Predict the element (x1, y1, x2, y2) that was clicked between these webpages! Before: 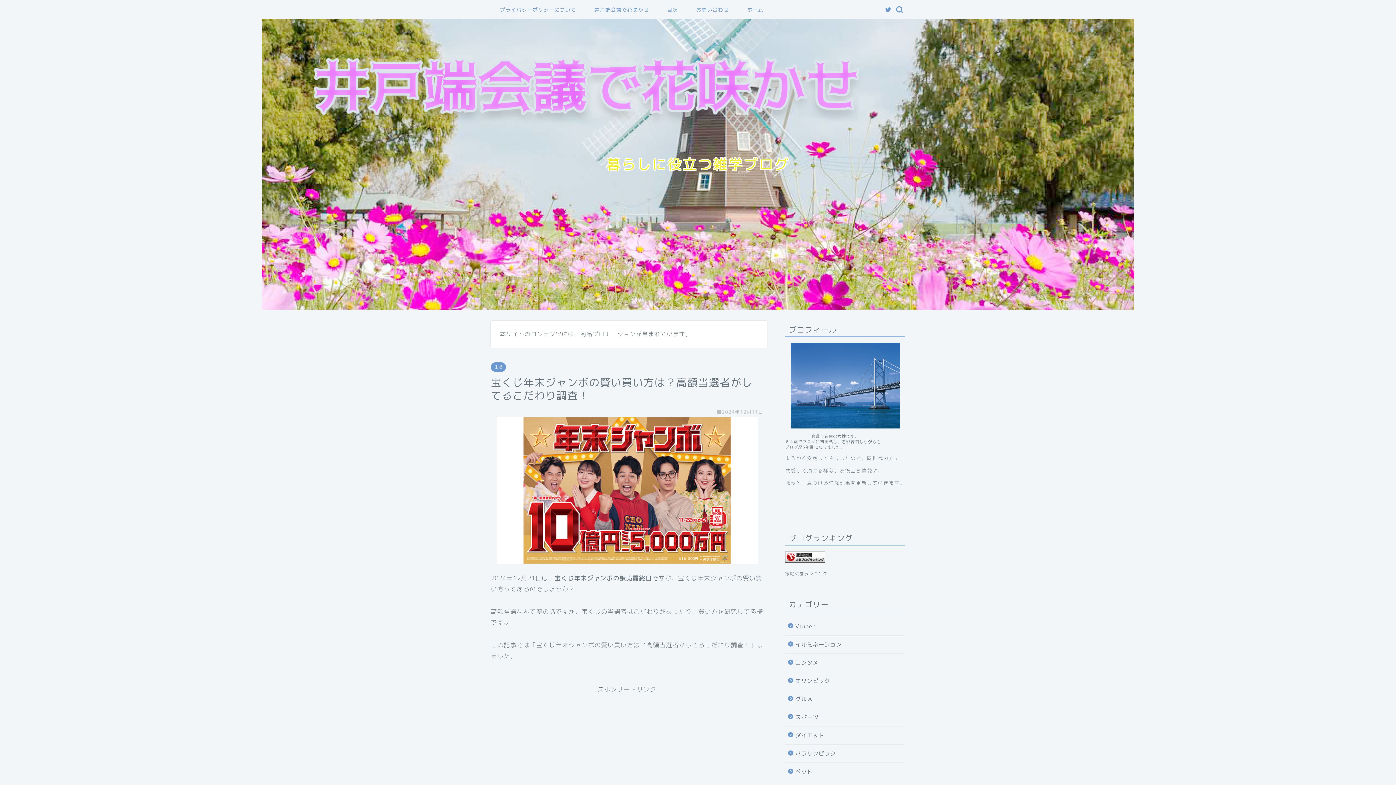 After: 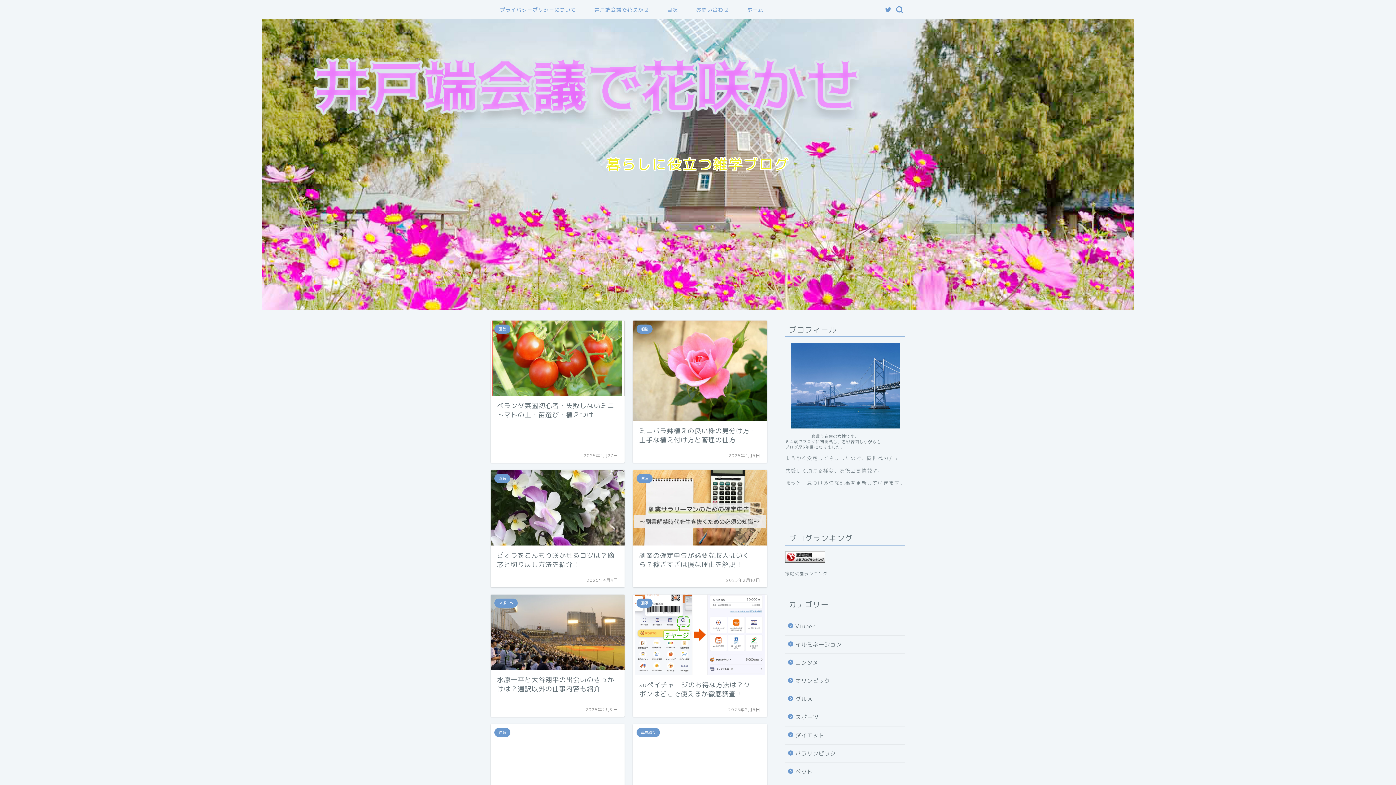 Action: bbox: (738, 4, 772, 18) label: ホーム